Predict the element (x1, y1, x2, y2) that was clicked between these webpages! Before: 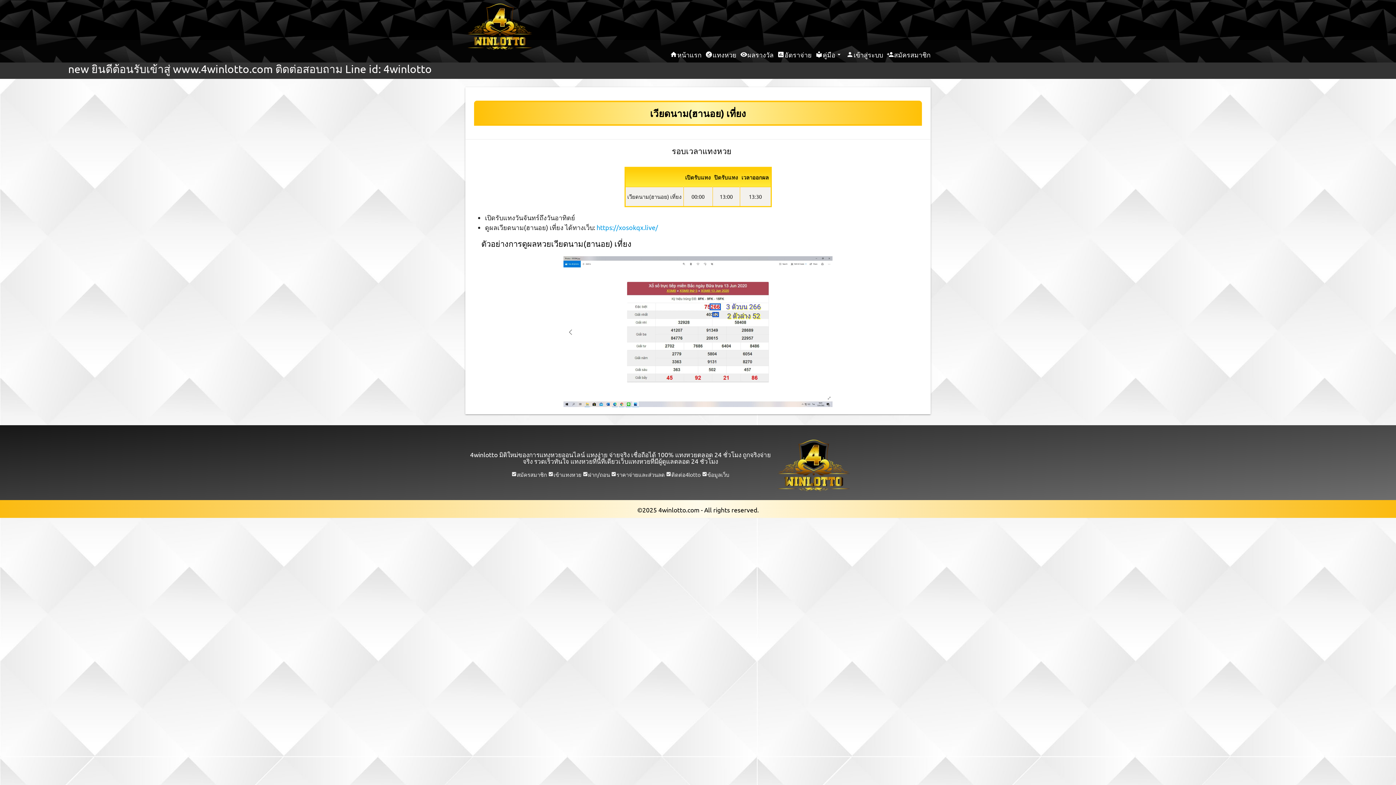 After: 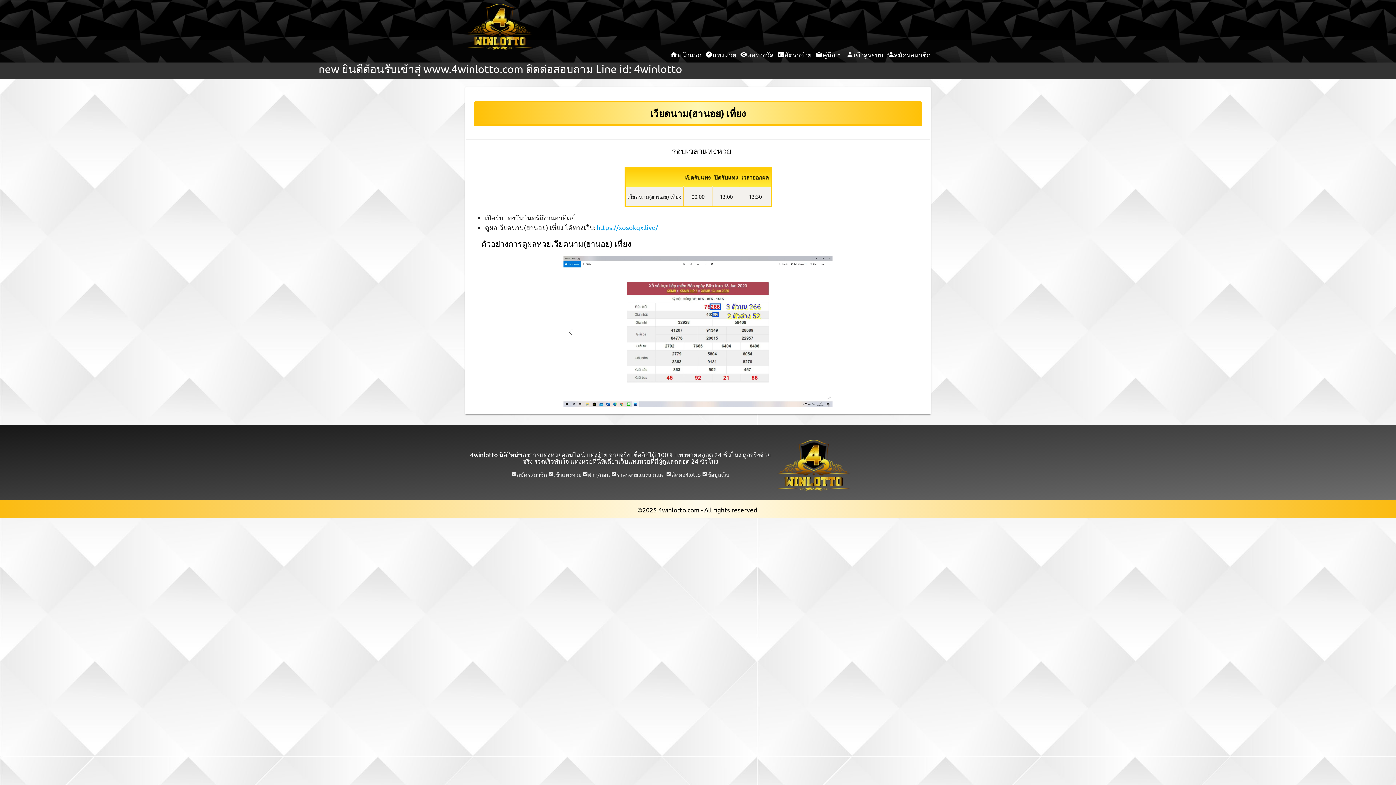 Action: label: https://xosokqx.live/ bbox: (596, 223, 658, 231)